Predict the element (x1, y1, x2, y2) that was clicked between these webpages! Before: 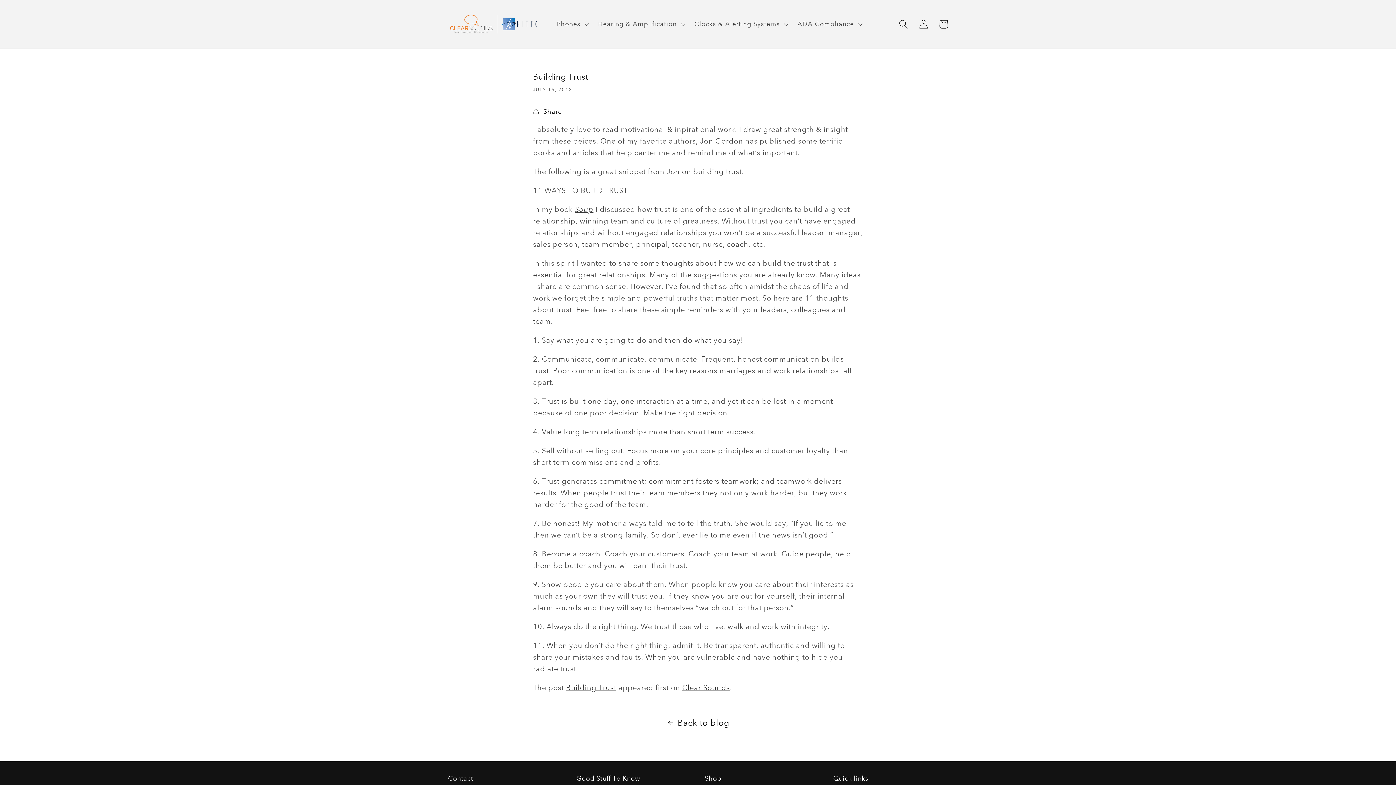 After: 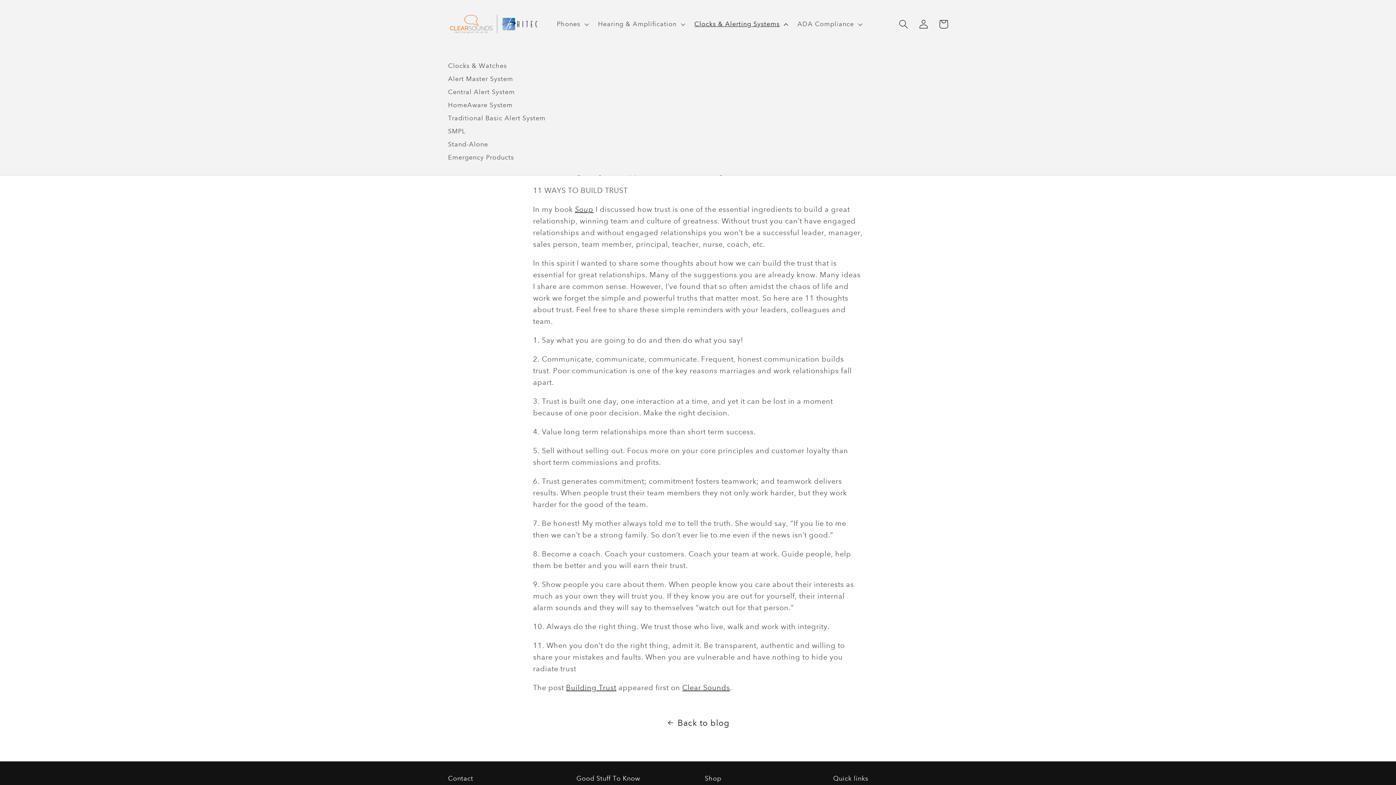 Action: label: Clocks & Alerting Systems bbox: (689, 15, 792, 33)